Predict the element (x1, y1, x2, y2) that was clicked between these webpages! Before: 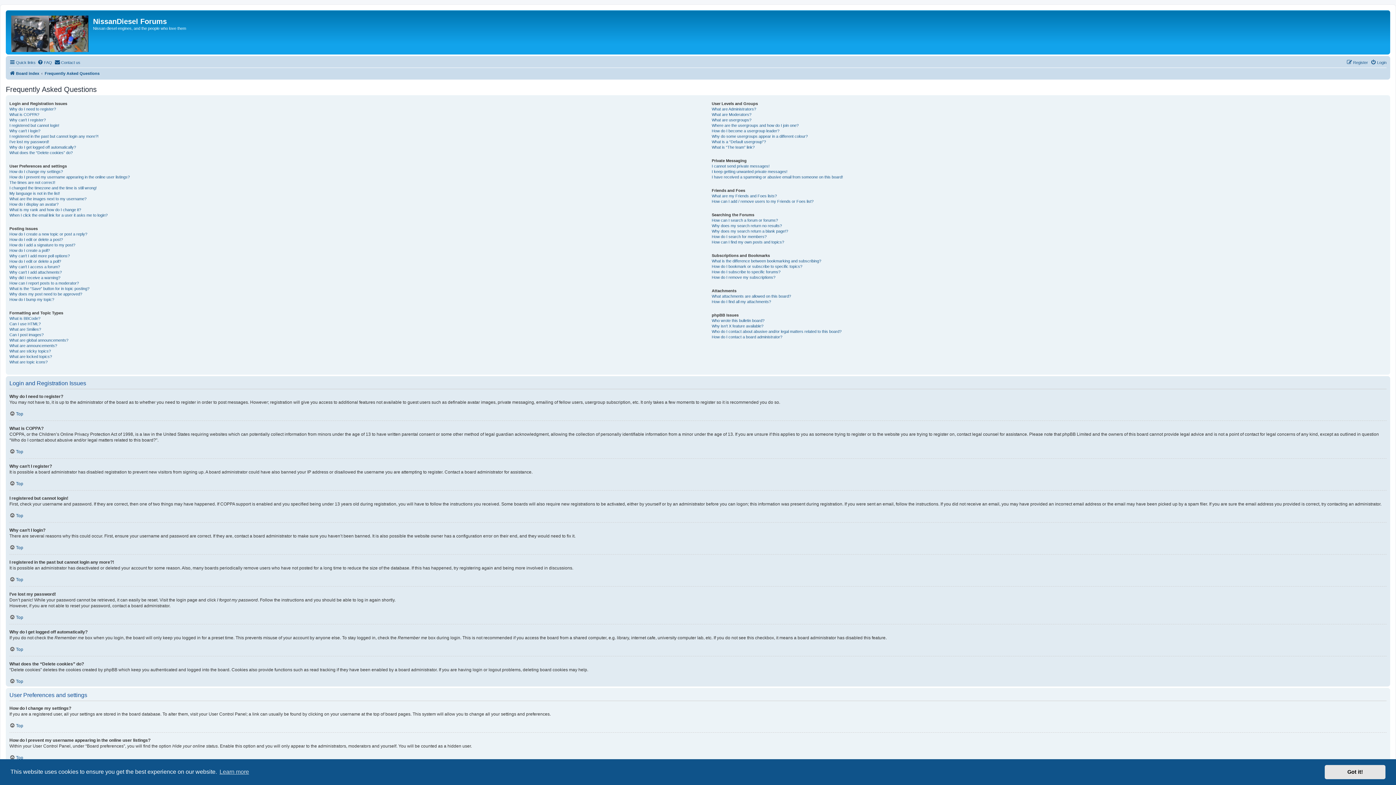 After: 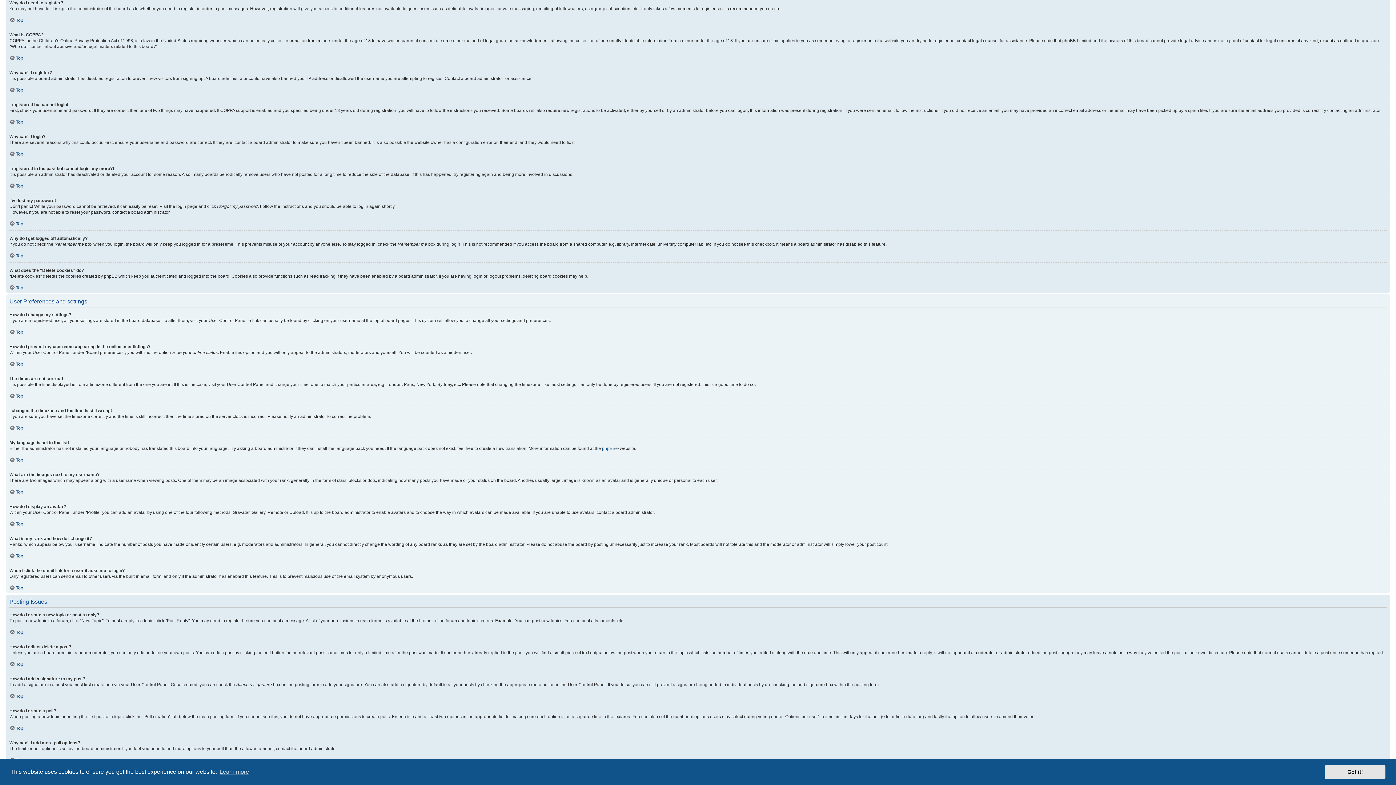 Action: label: Why do I need to register? bbox: (9, 106, 56, 112)